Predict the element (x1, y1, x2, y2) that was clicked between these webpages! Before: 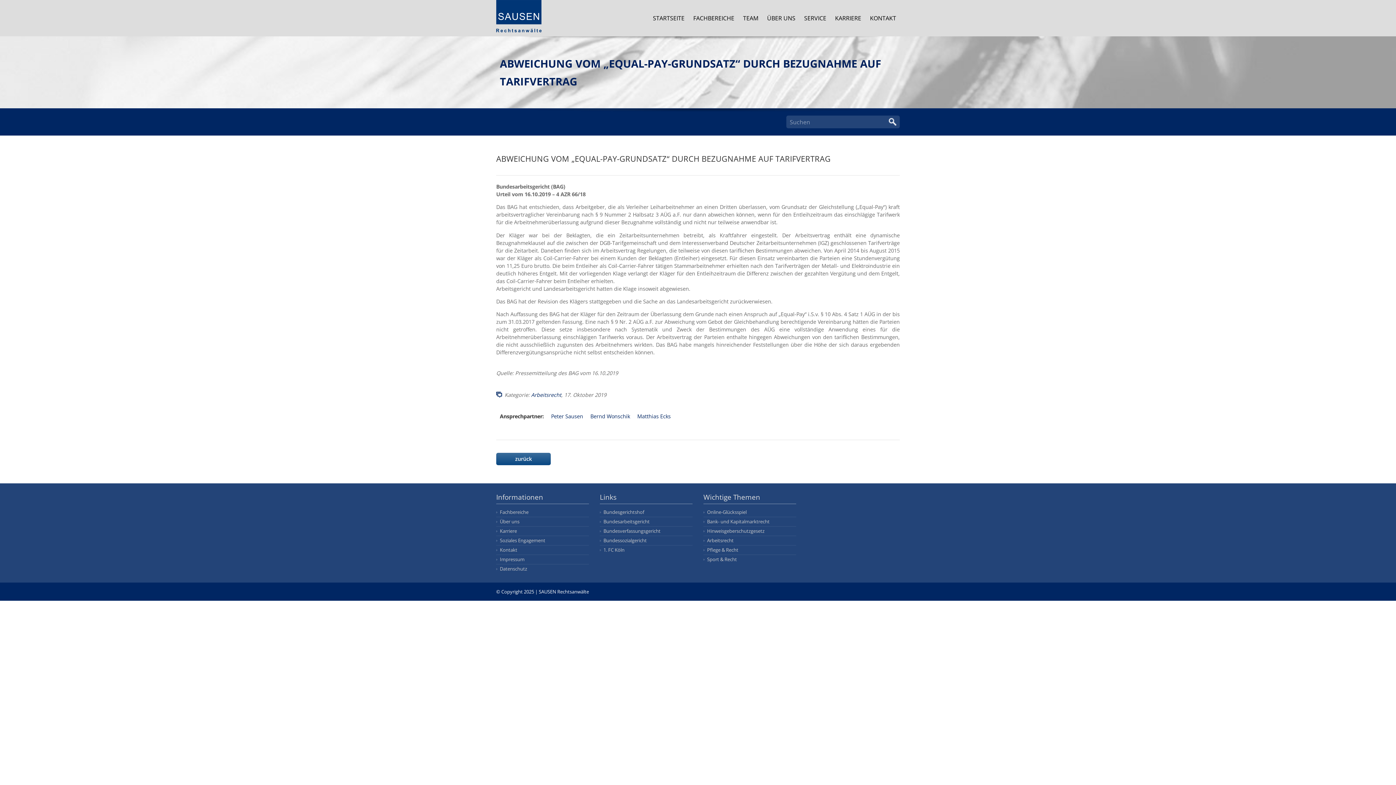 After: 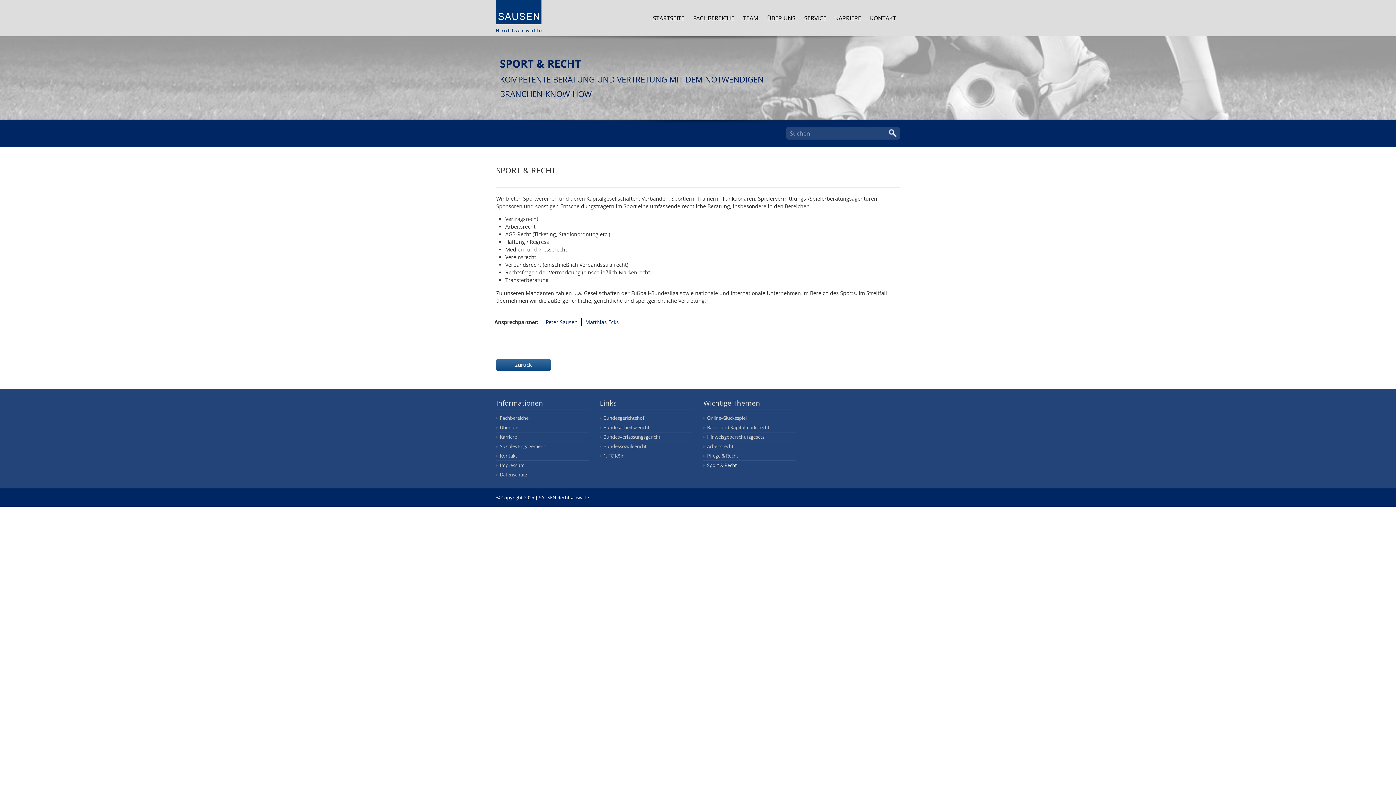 Action: label: Sport & Recht bbox: (707, 556, 737, 563)